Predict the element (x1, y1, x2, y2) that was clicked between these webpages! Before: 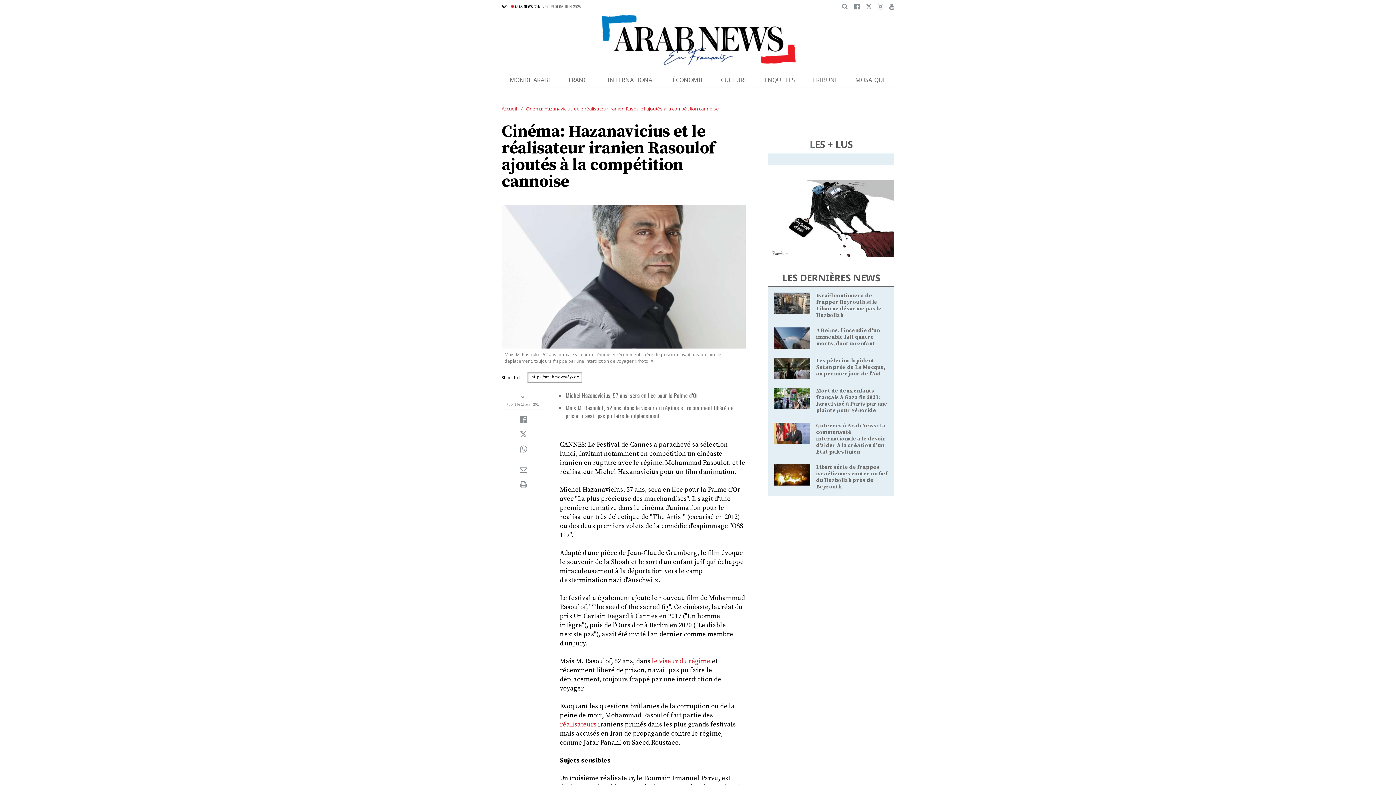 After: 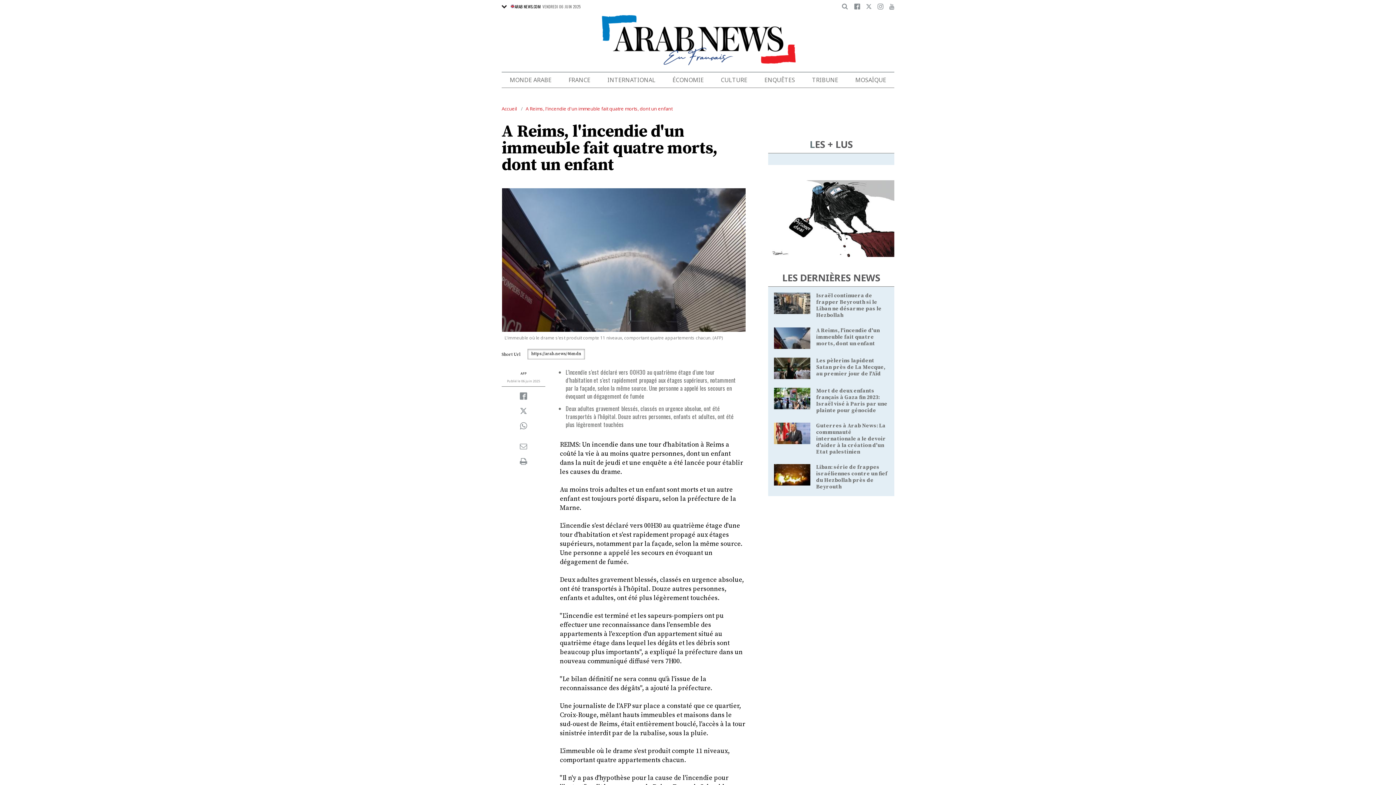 Action: bbox: (816, 327, 880, 347) label: A Reims, l'incendie d'un immeuble fait quatre morts, dont un enfant